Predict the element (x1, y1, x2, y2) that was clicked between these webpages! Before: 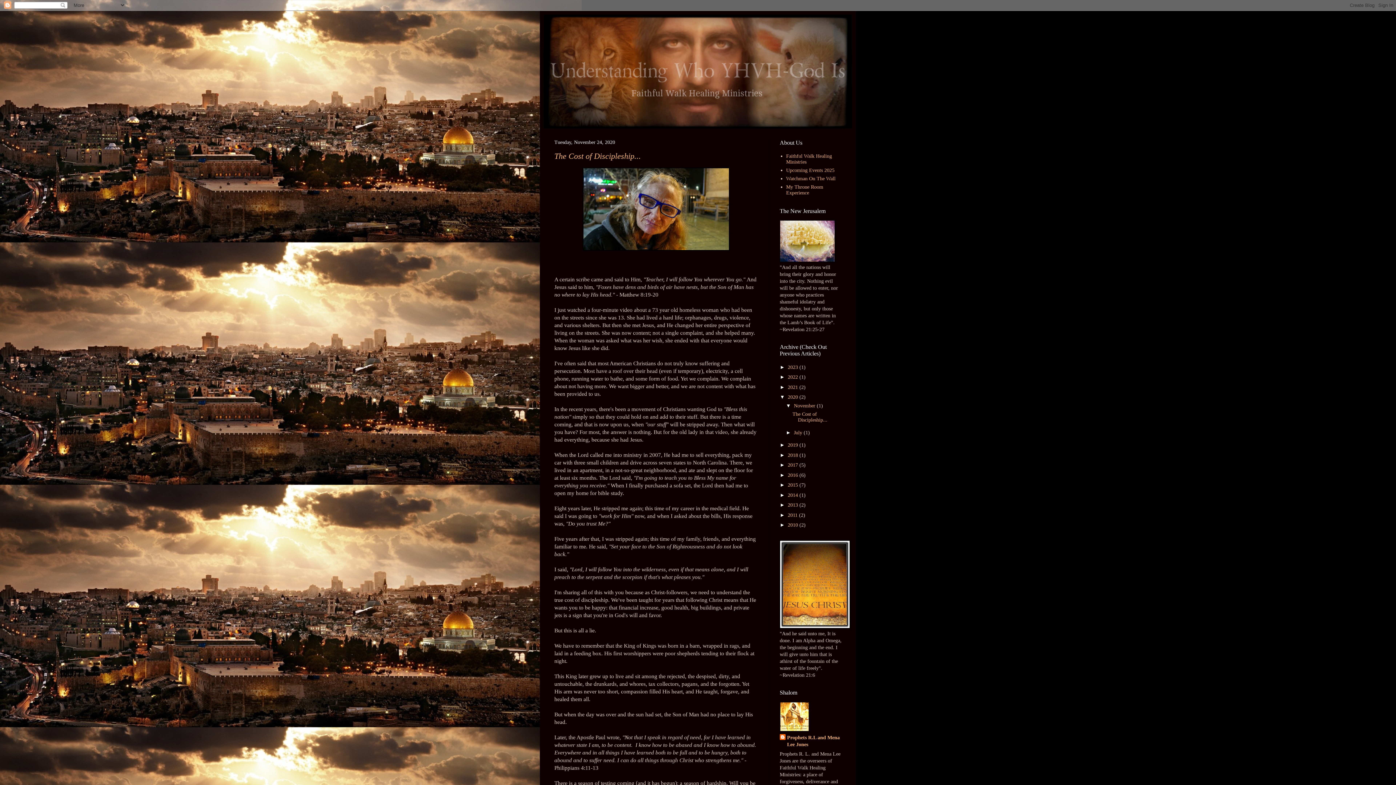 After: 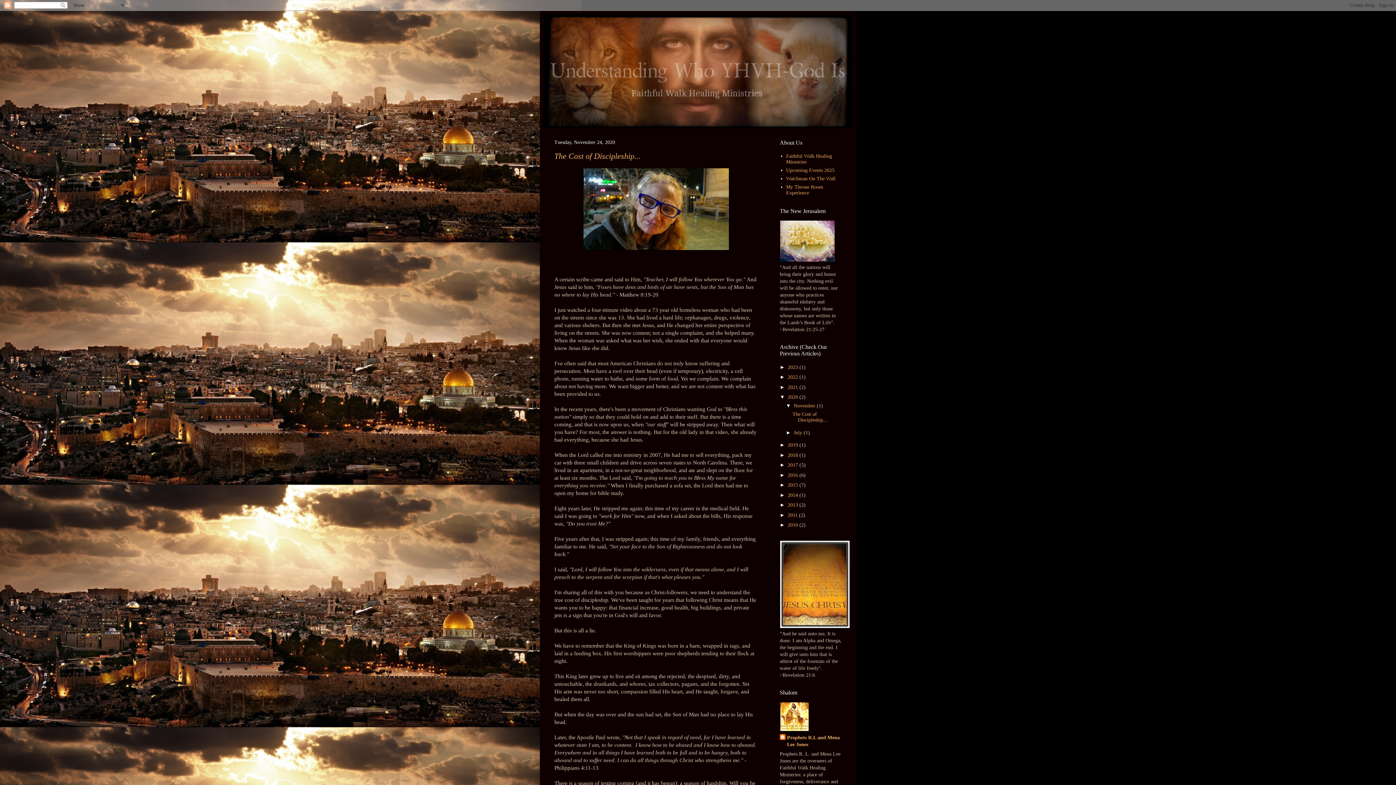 Action: bbox: (794, 403, 817, 408) label: November 